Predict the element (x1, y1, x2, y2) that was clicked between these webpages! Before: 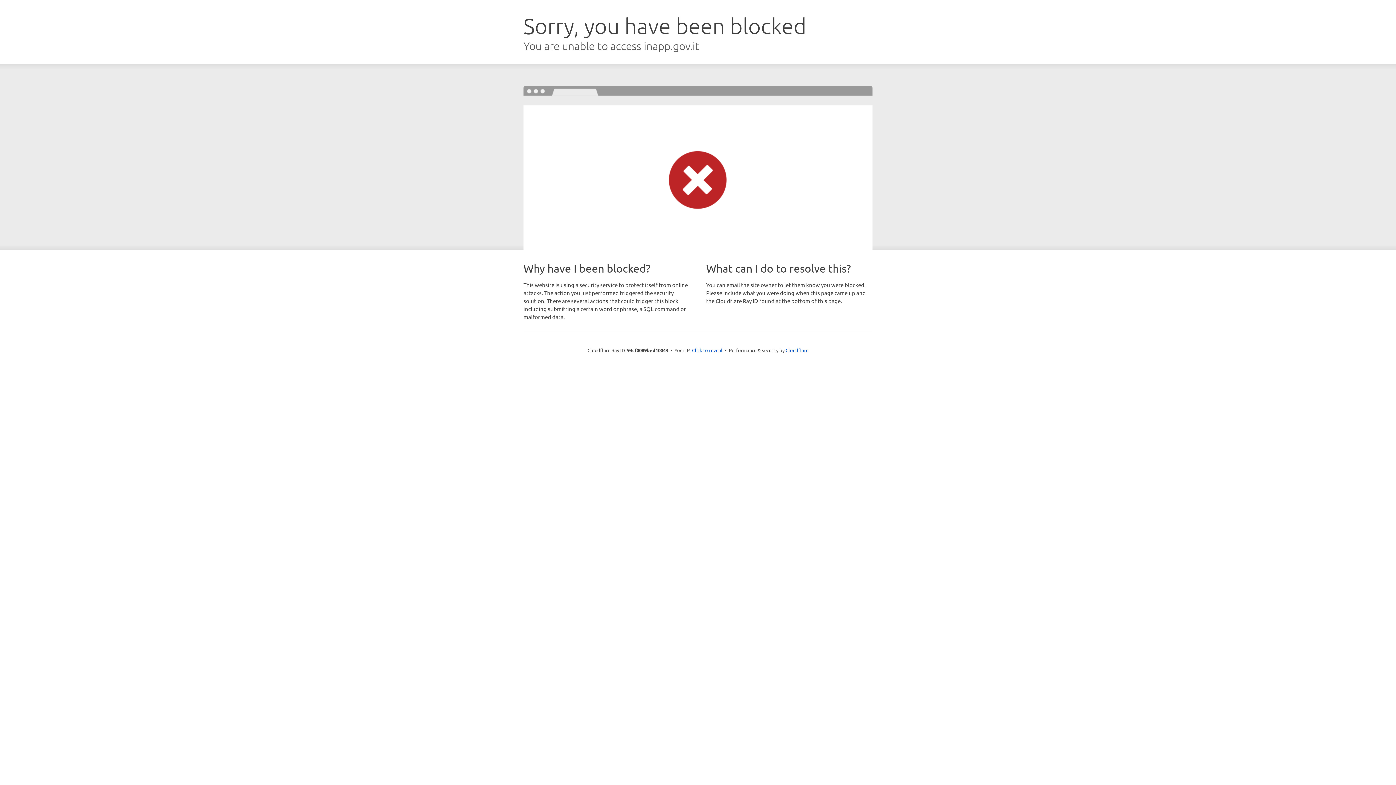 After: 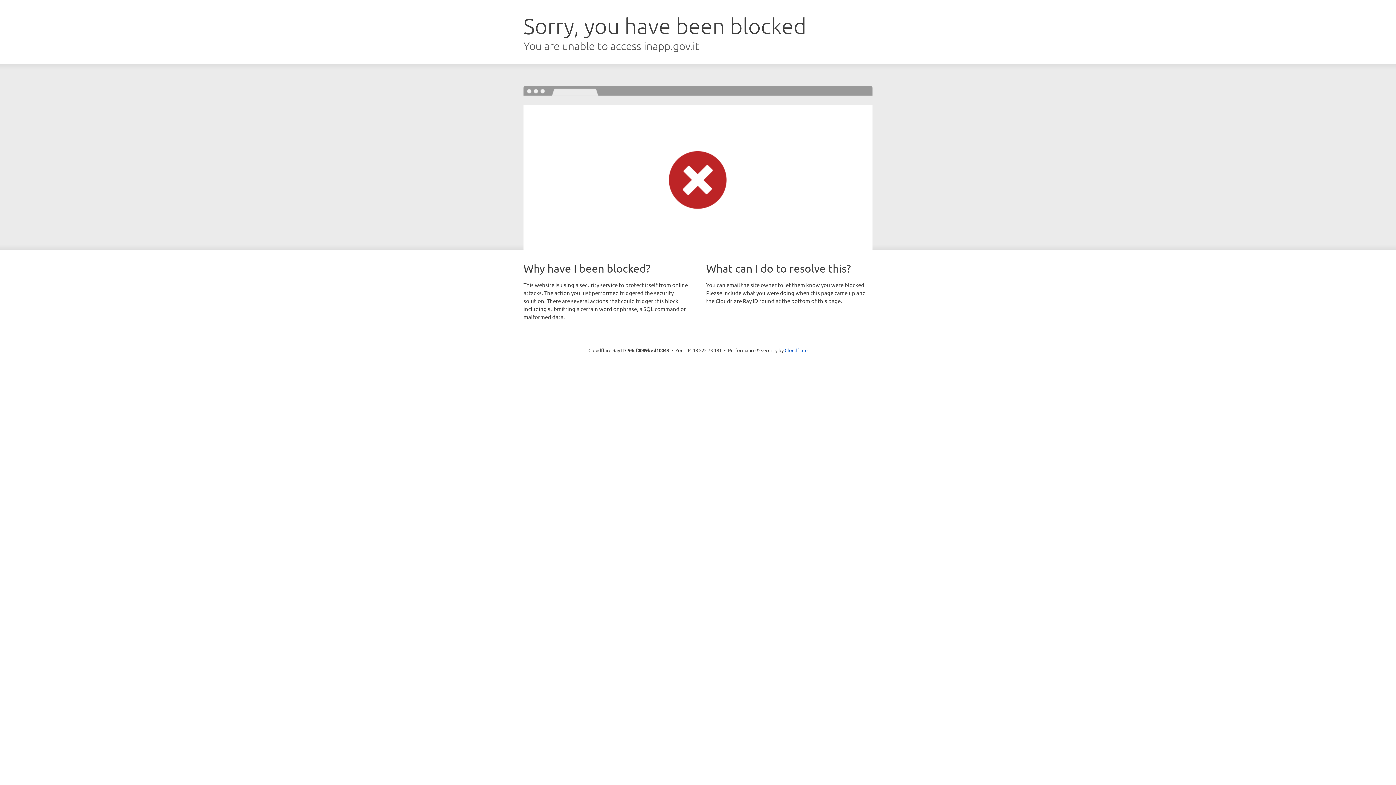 Action: bbox: (692, 346, 722, 353) label: Click to reveal